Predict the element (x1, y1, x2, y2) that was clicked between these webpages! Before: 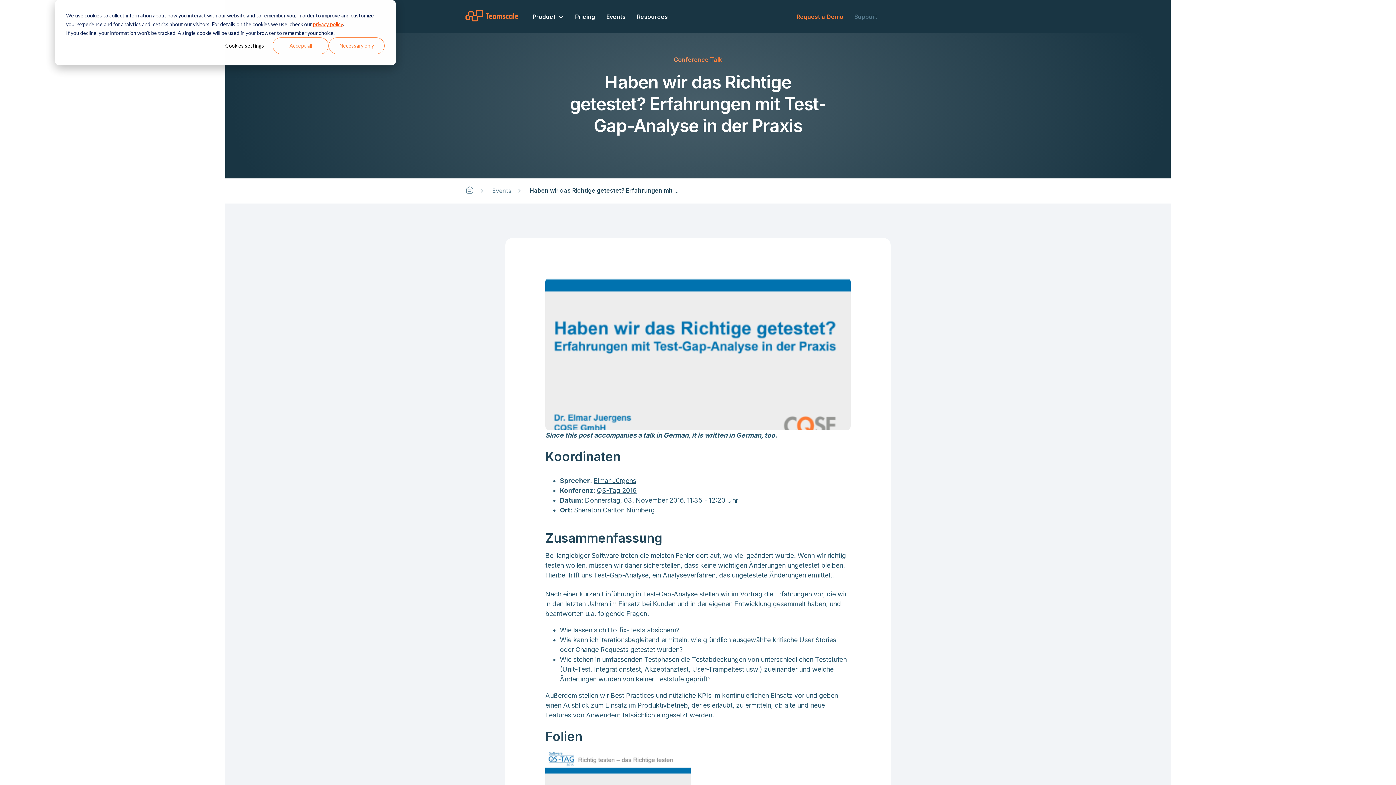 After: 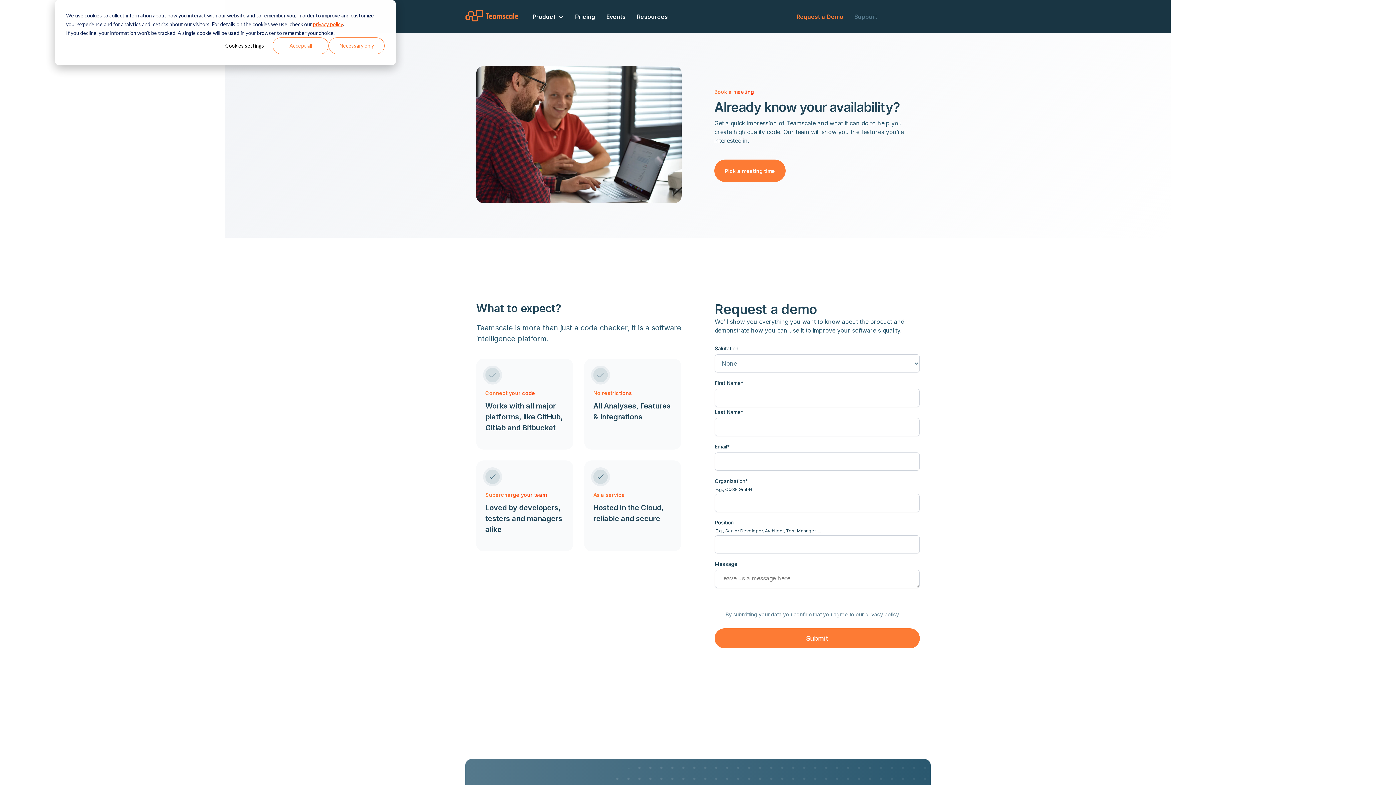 Action: bbox: (796, 13, 843, 20) label: Request a Demo